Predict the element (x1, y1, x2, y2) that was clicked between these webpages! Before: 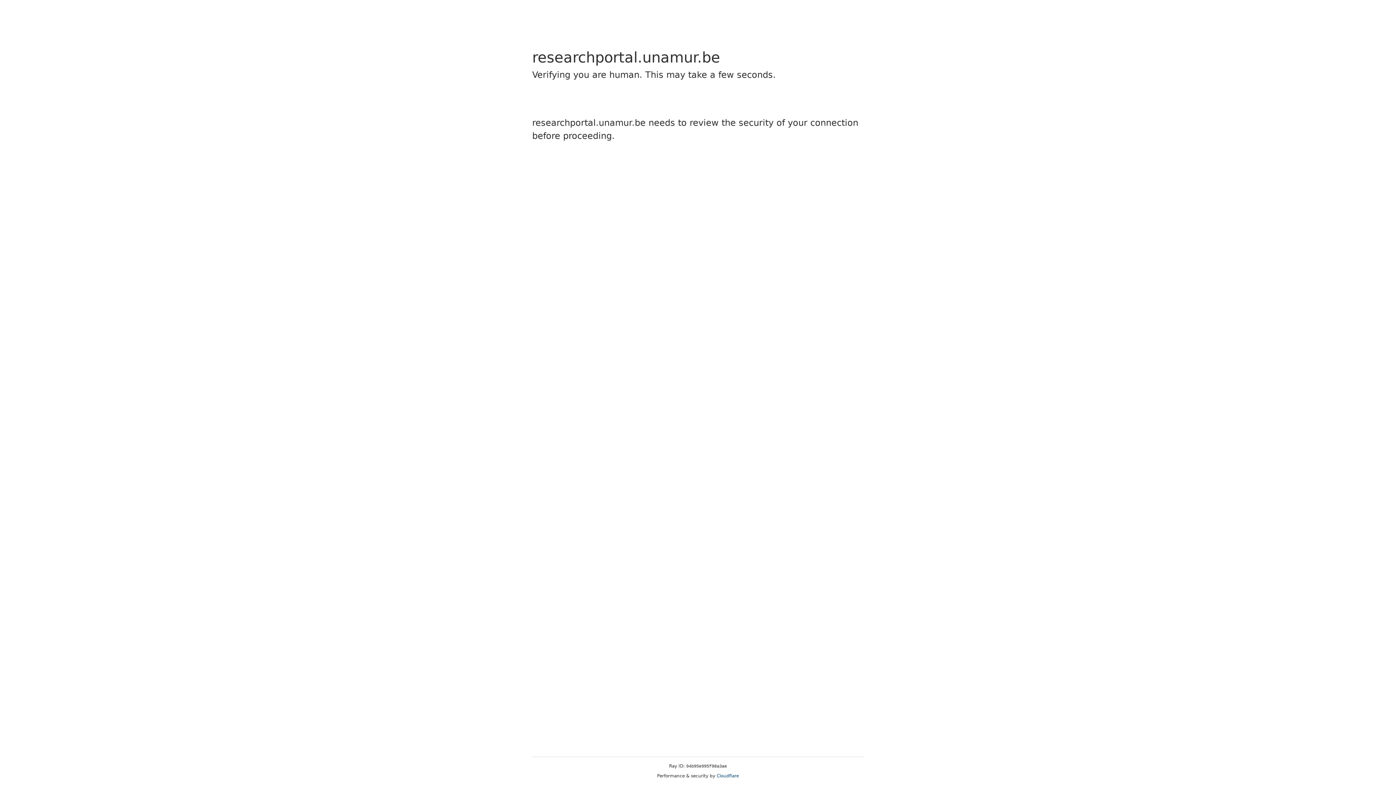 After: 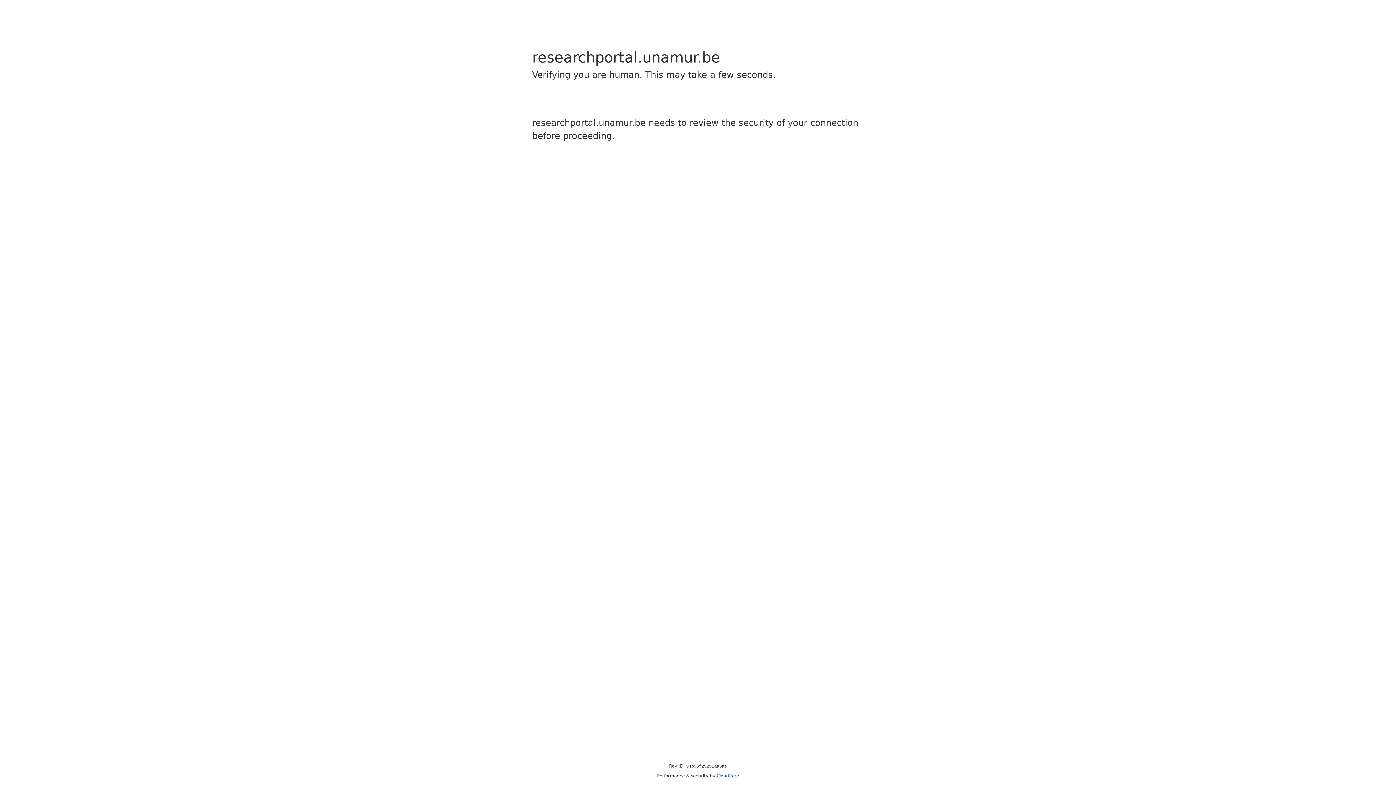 Action: bbox: (716, 773, 739, 778) label: Cloudflare